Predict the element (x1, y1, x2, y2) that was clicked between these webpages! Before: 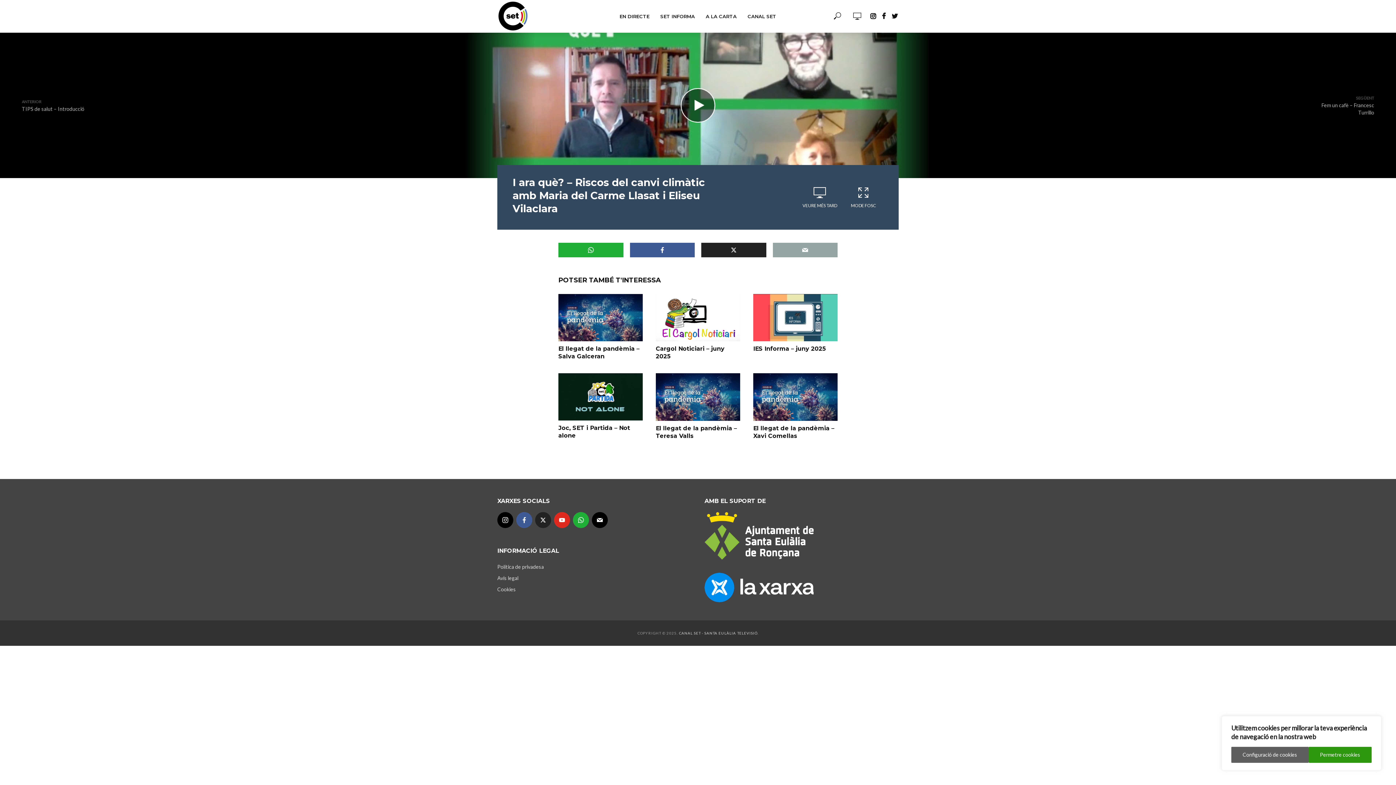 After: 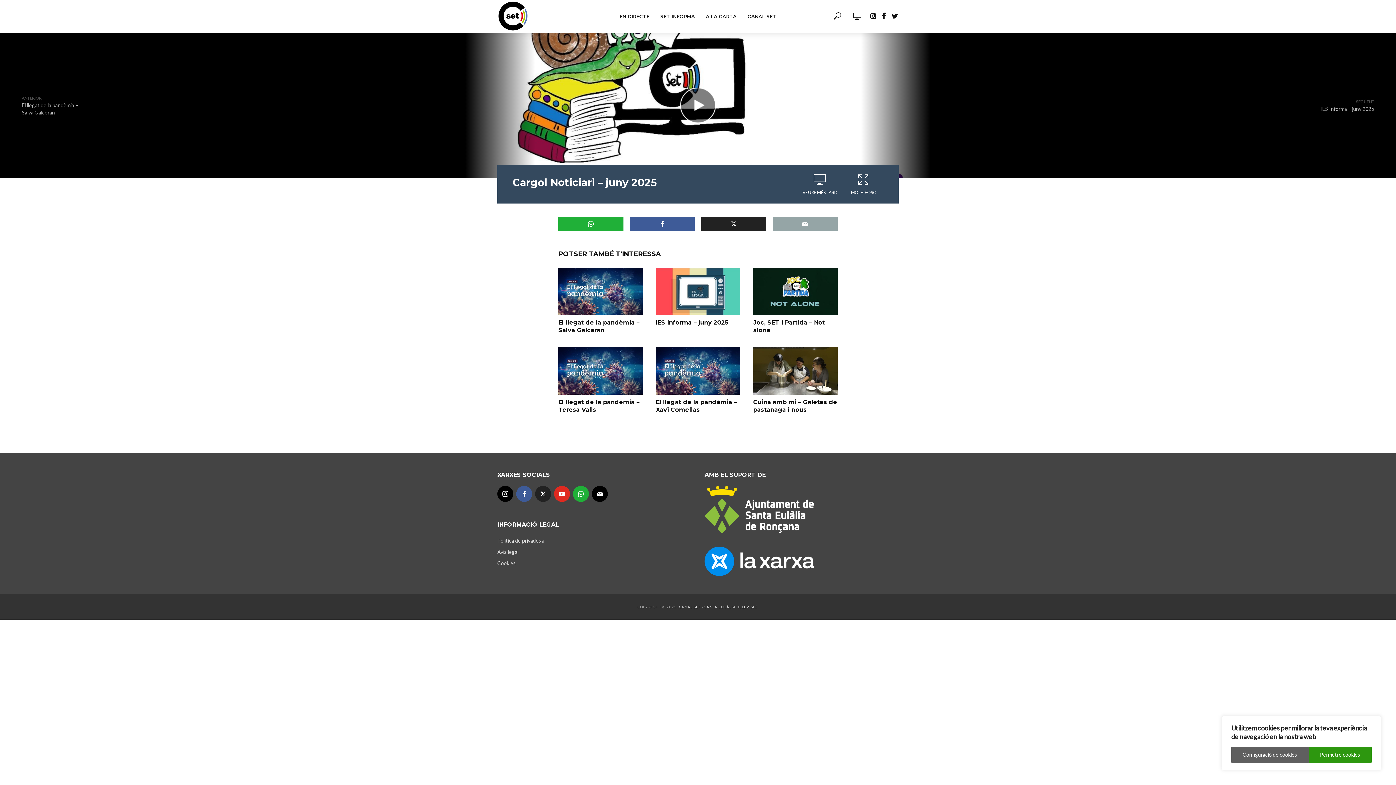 Action: label: Cargol Noticiari – juny 2025 bbox: (655, 345, 740, 360)